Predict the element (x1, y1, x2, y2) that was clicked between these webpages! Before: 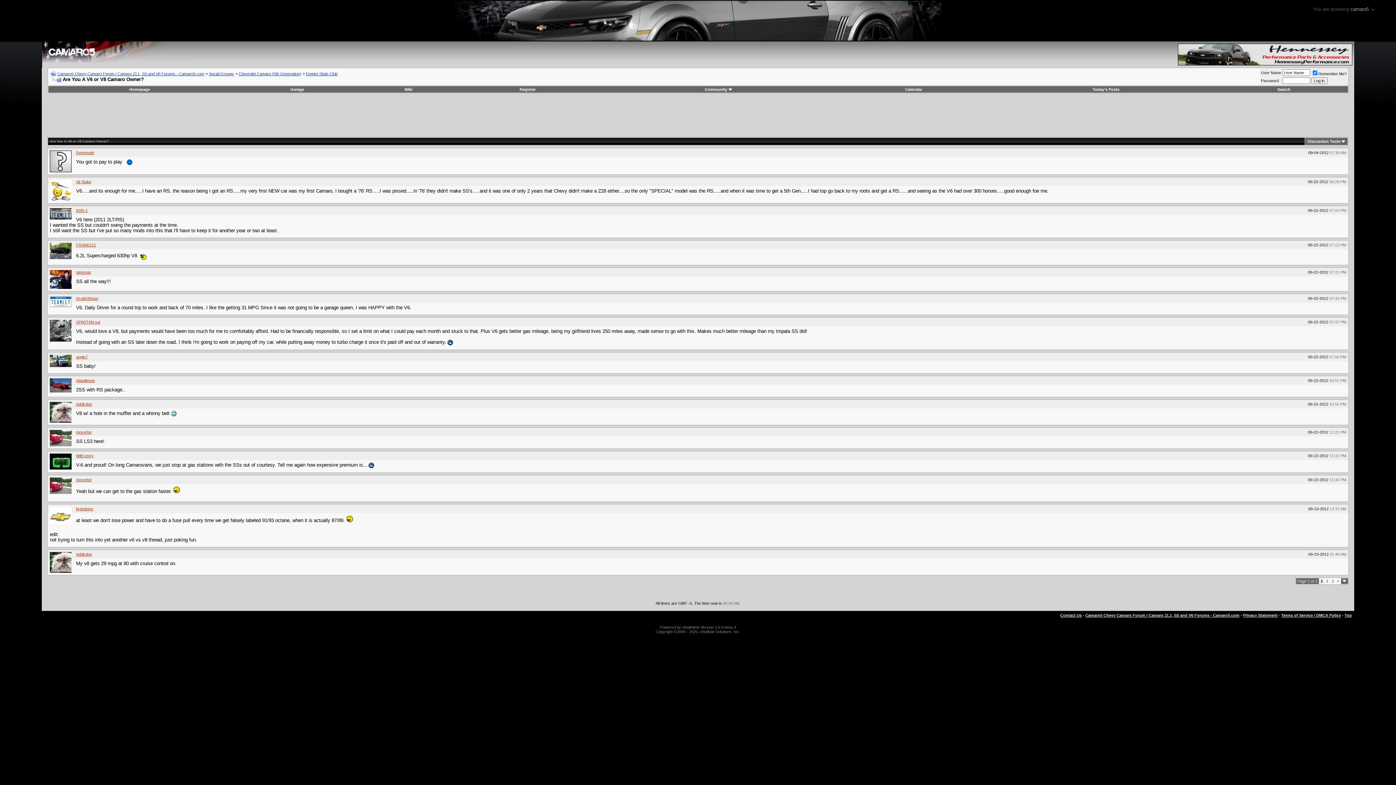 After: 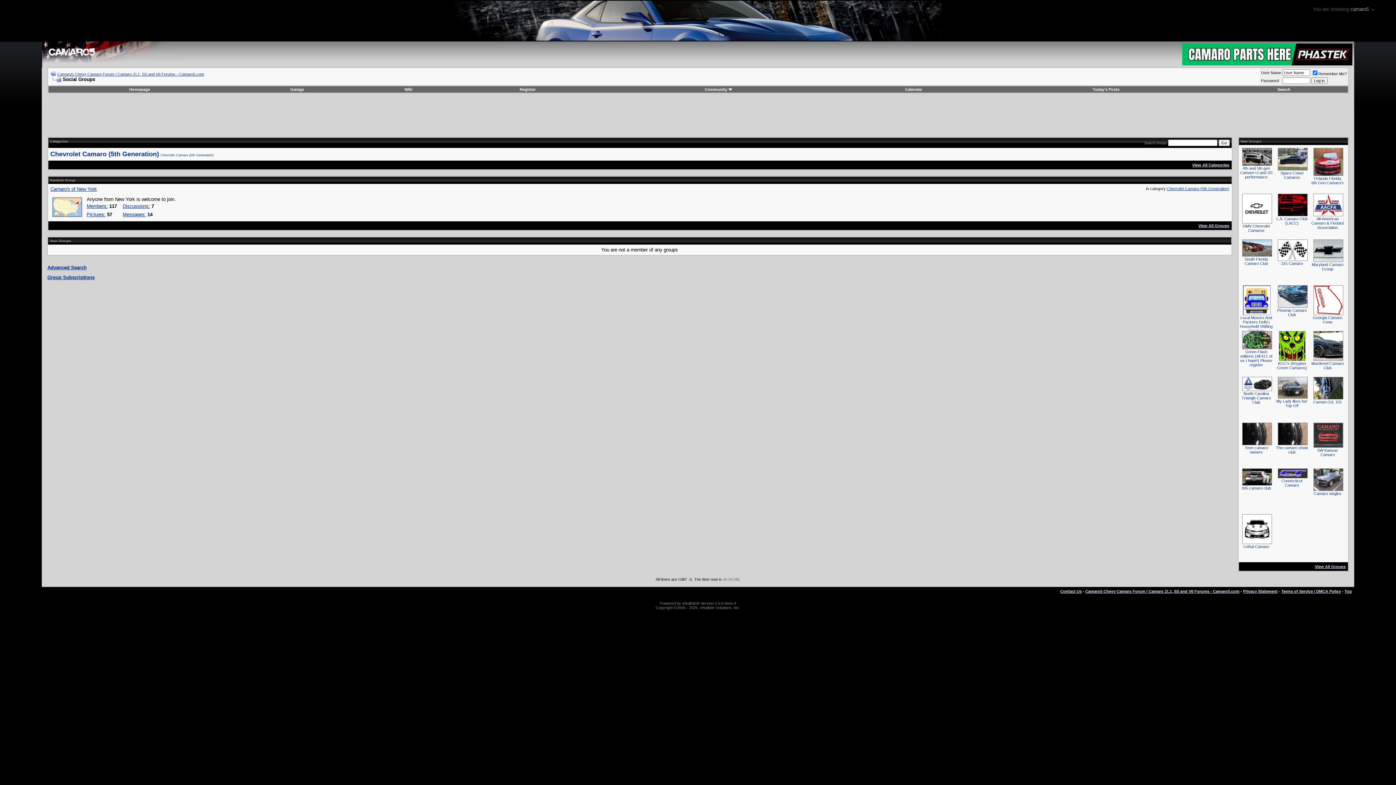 Action: bbox: (208, 71, 234, 76) label: Social Groups